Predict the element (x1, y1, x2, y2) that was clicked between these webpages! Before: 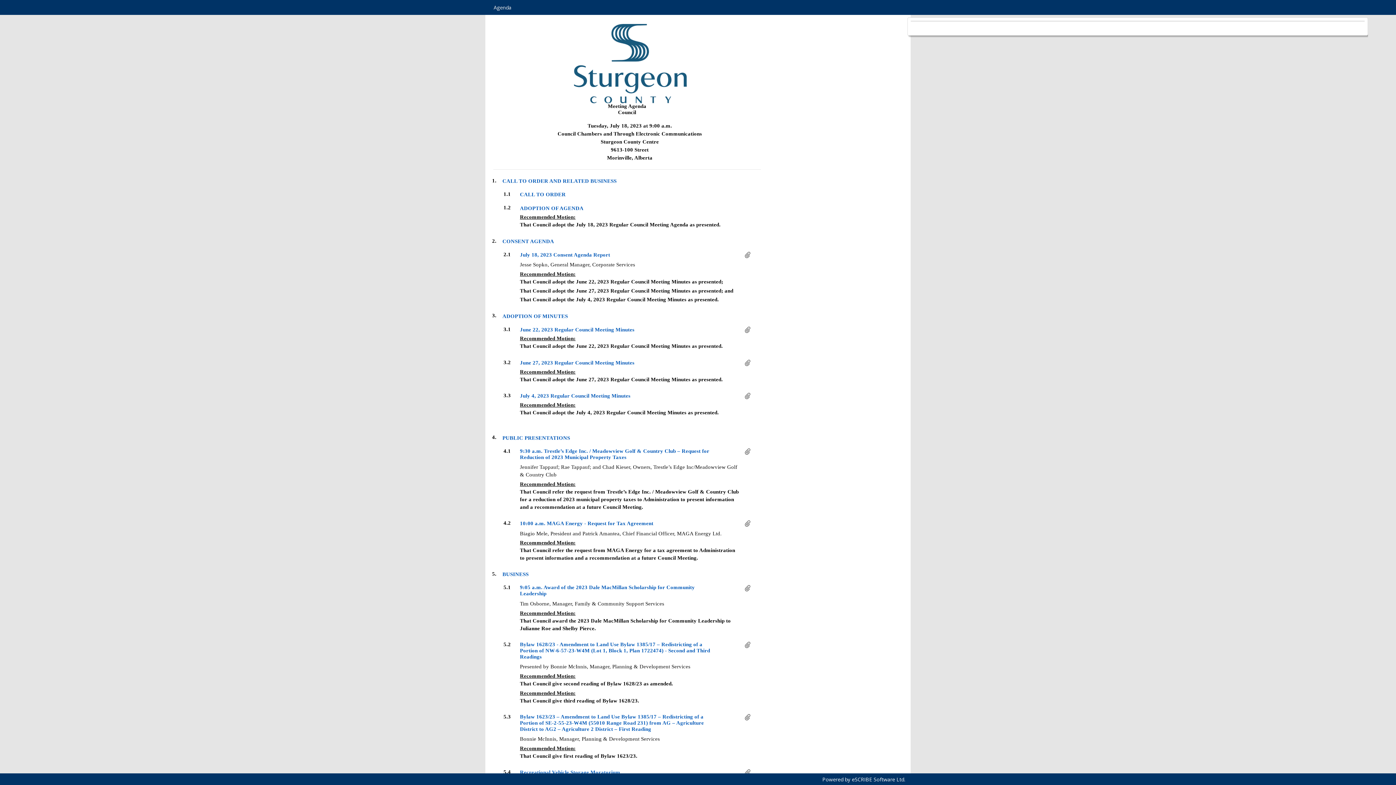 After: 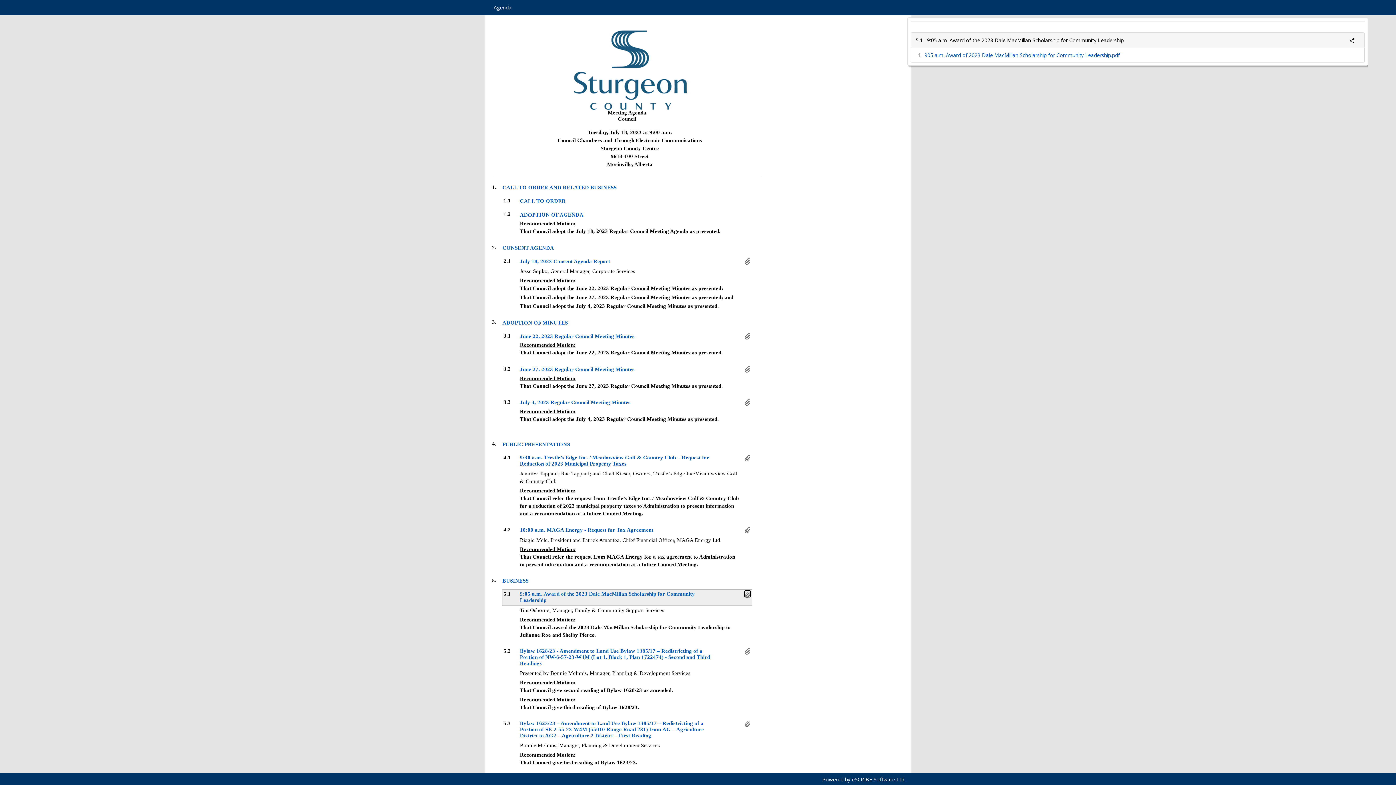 Action: bbox: (745, 584, 750, 590)